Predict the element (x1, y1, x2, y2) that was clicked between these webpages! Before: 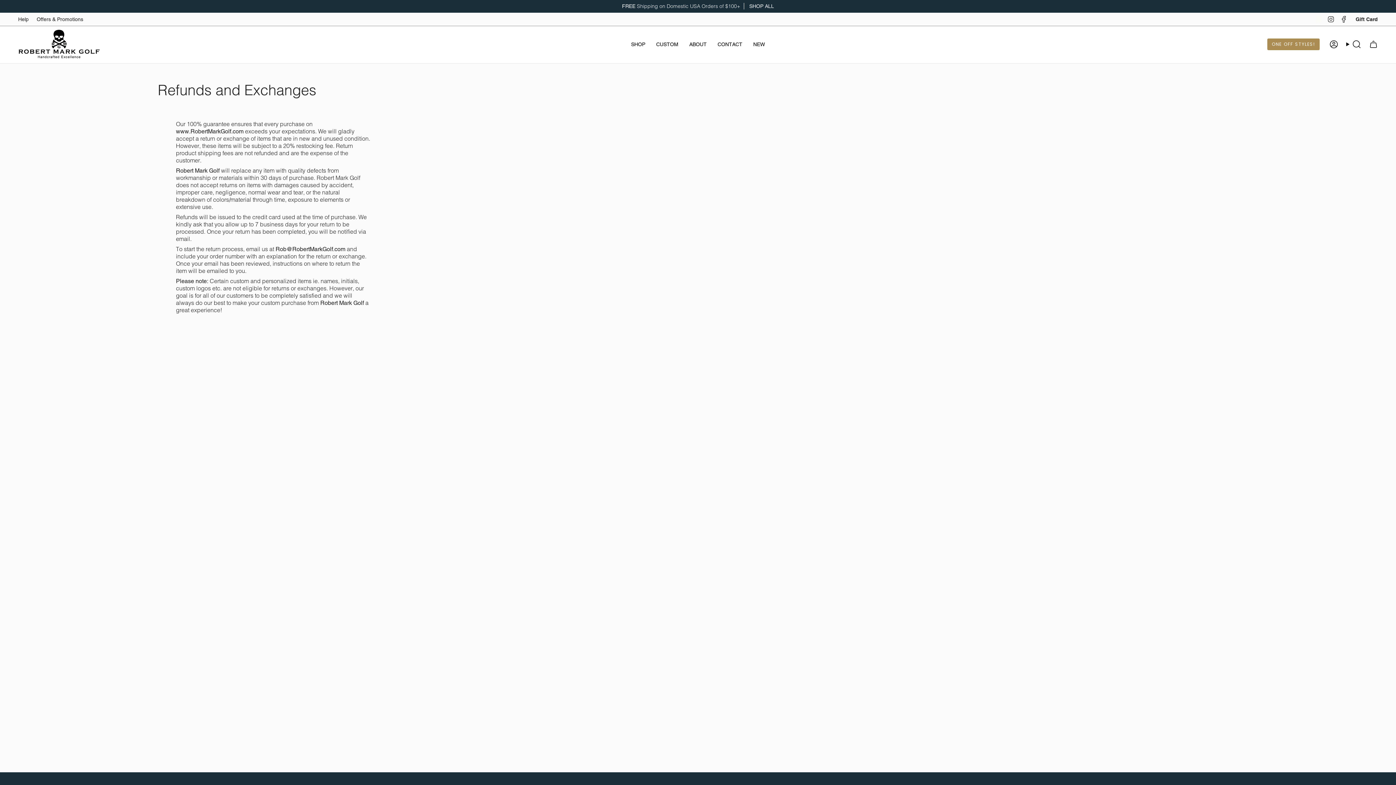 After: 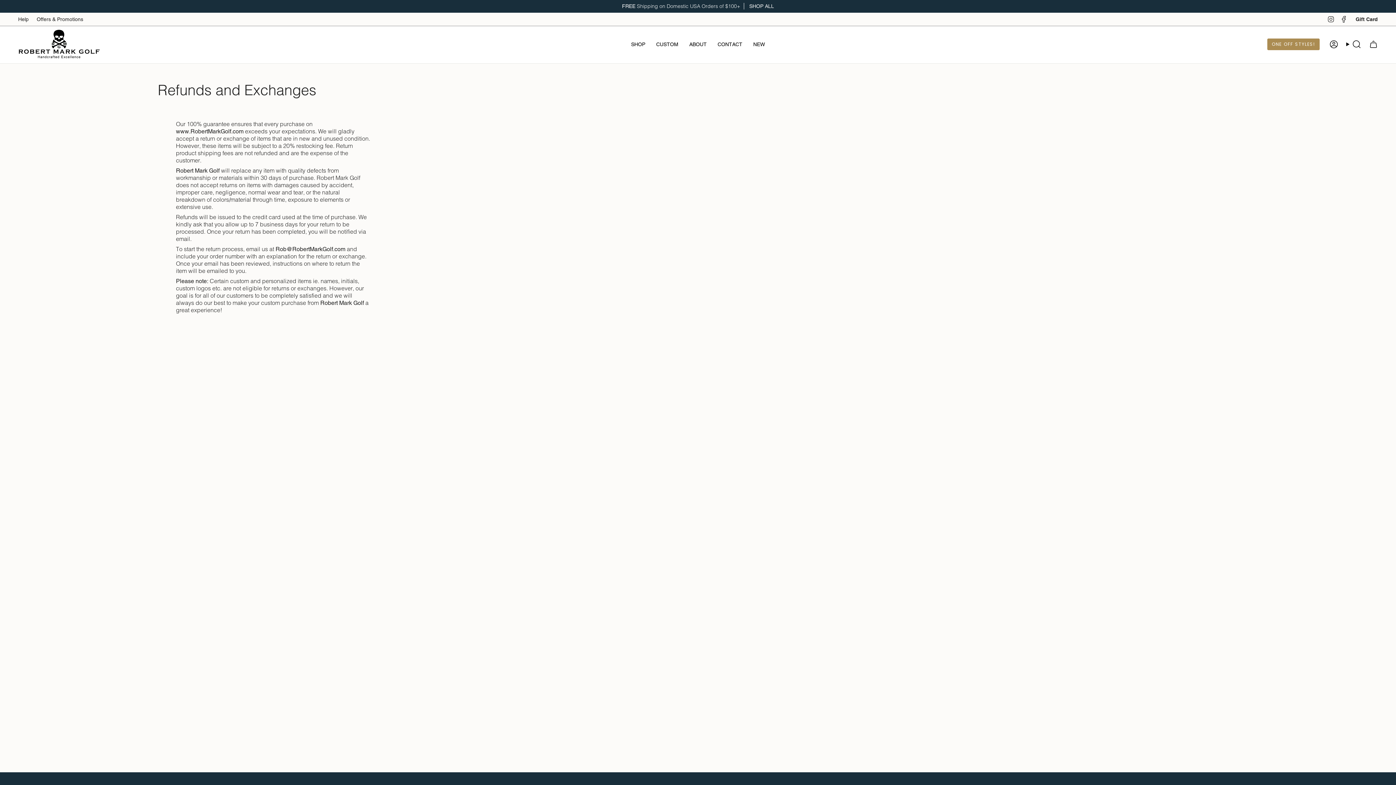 Action: bbox: (1327, 15, 1334, 22) label: Instagram